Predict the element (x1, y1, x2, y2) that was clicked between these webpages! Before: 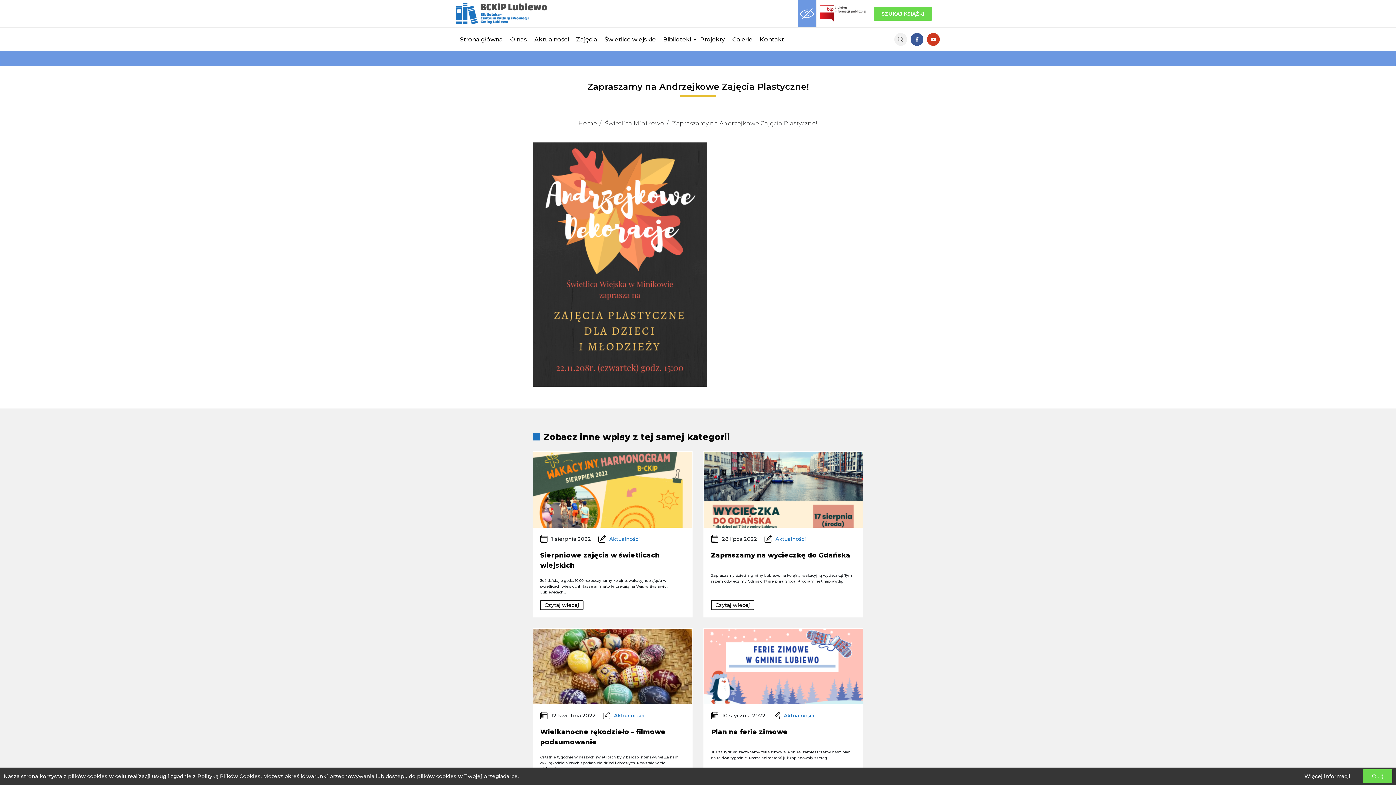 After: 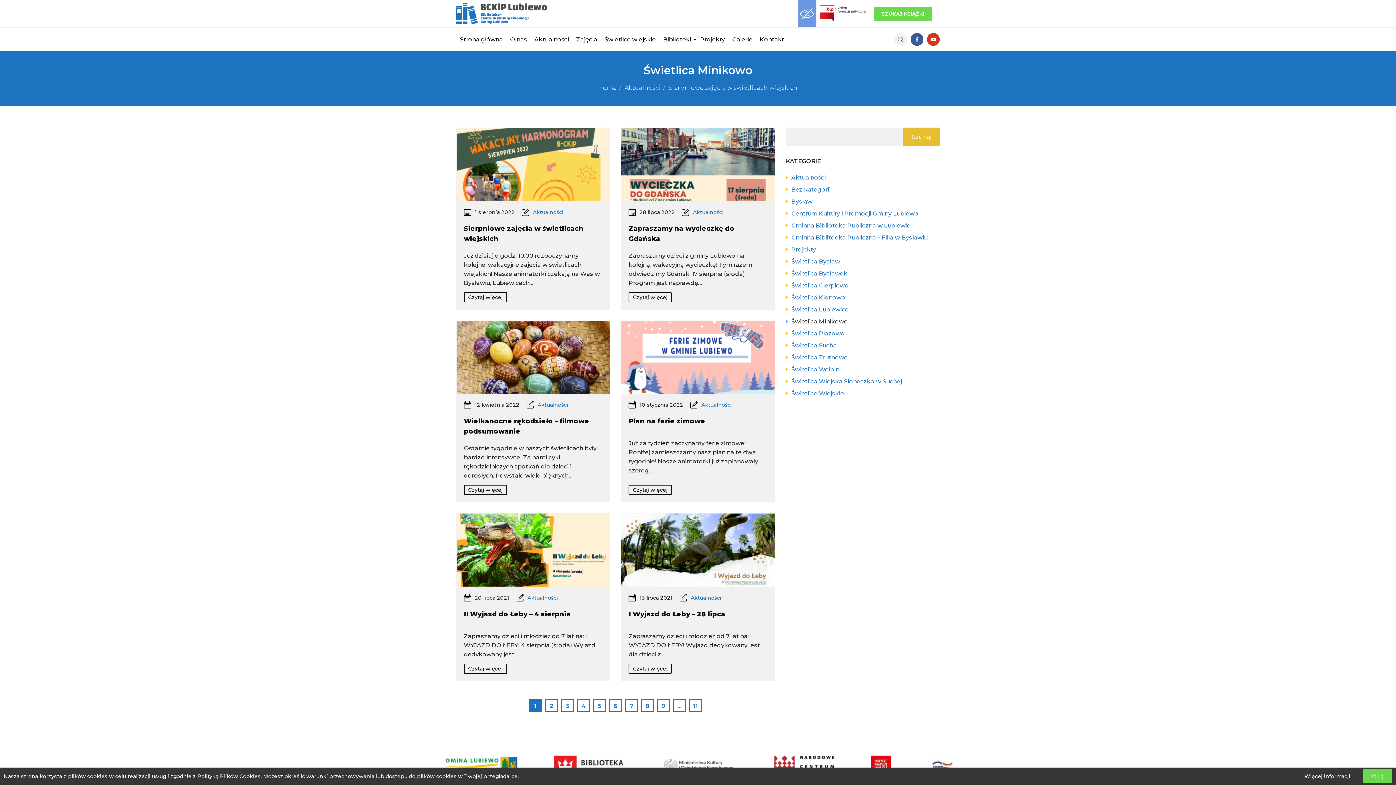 Action: bbox: (605, 120, 664, 126) label: Świetlica Minikowo